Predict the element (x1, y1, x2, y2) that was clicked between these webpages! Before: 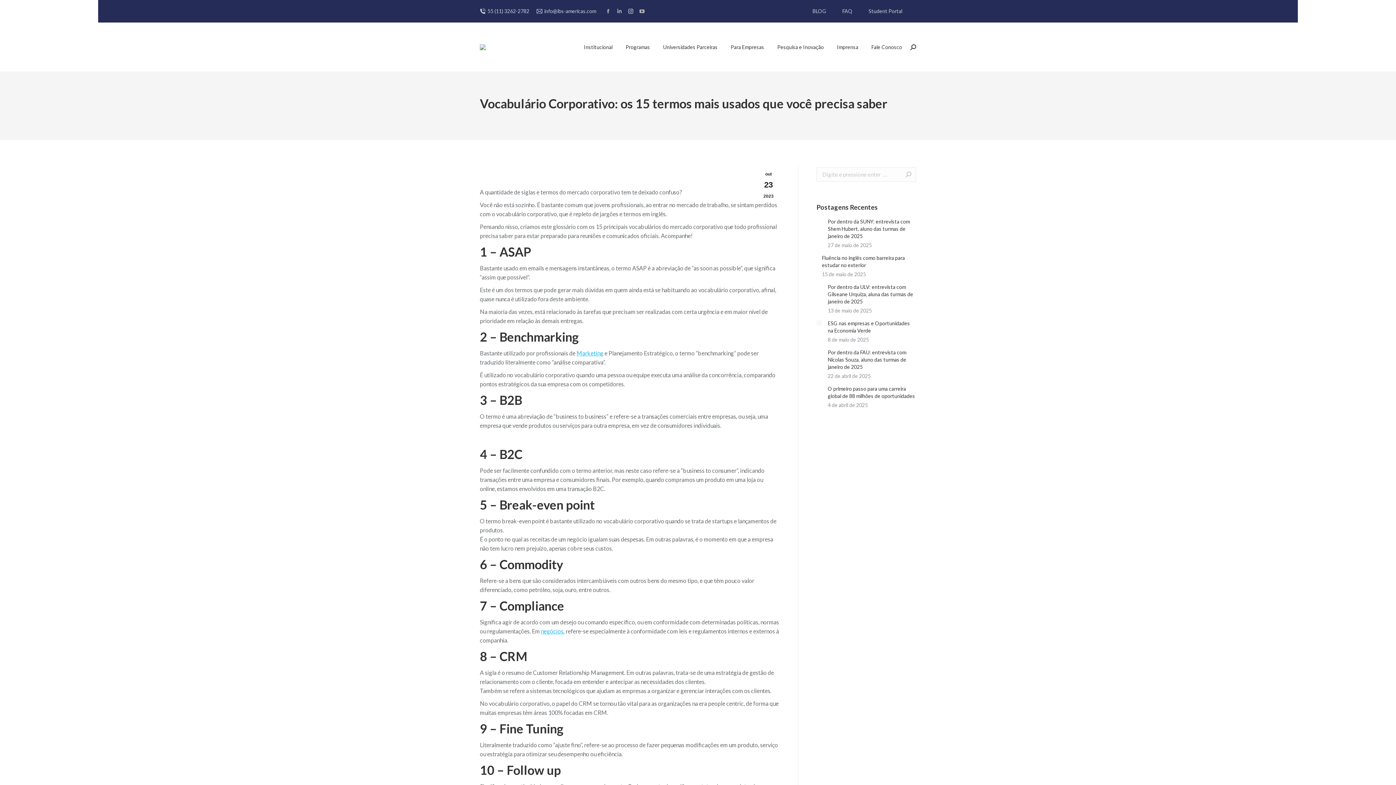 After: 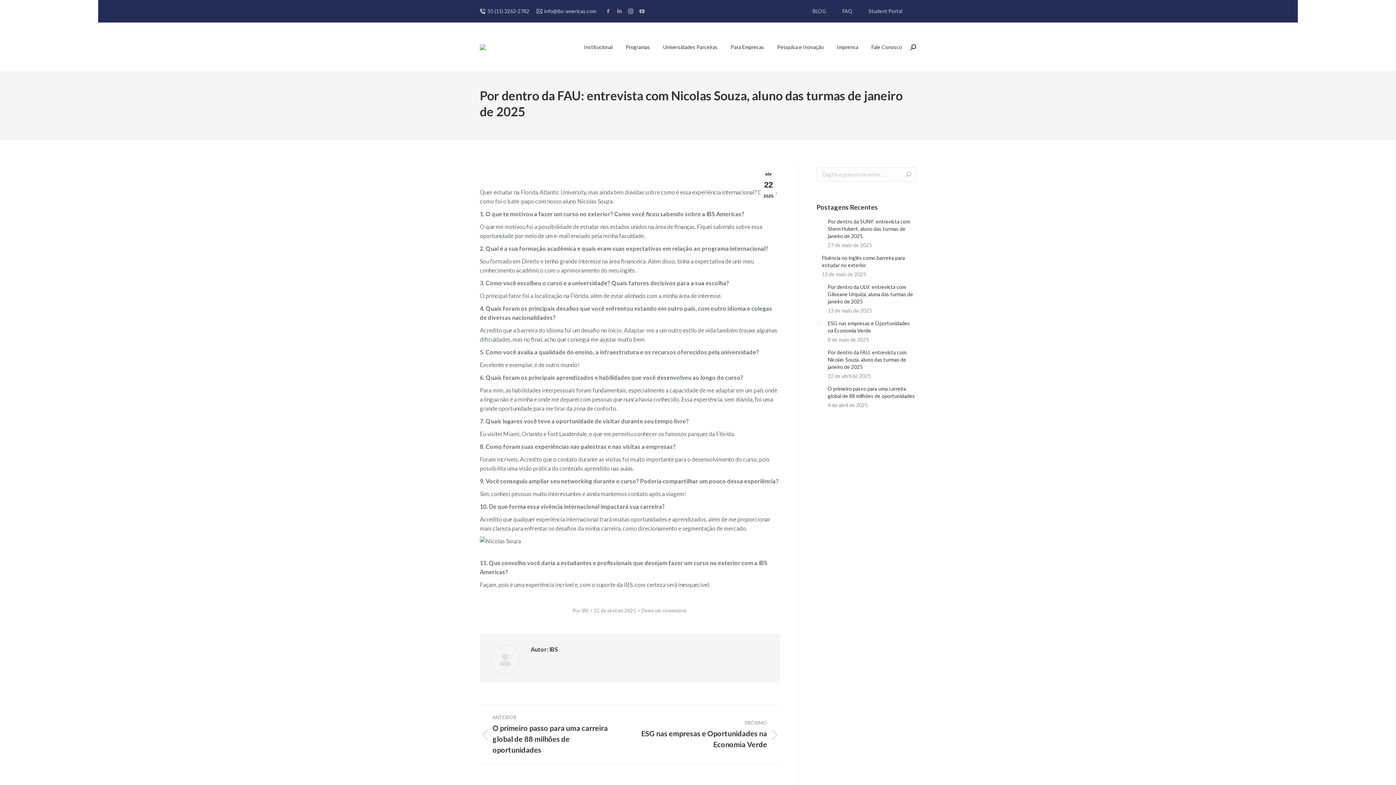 Action: label: Por dentro da FAU: entrevista com Nicolas Souza, aluno das turmas de janeiro de 2025 bbox: (828, 349, 916, 370)